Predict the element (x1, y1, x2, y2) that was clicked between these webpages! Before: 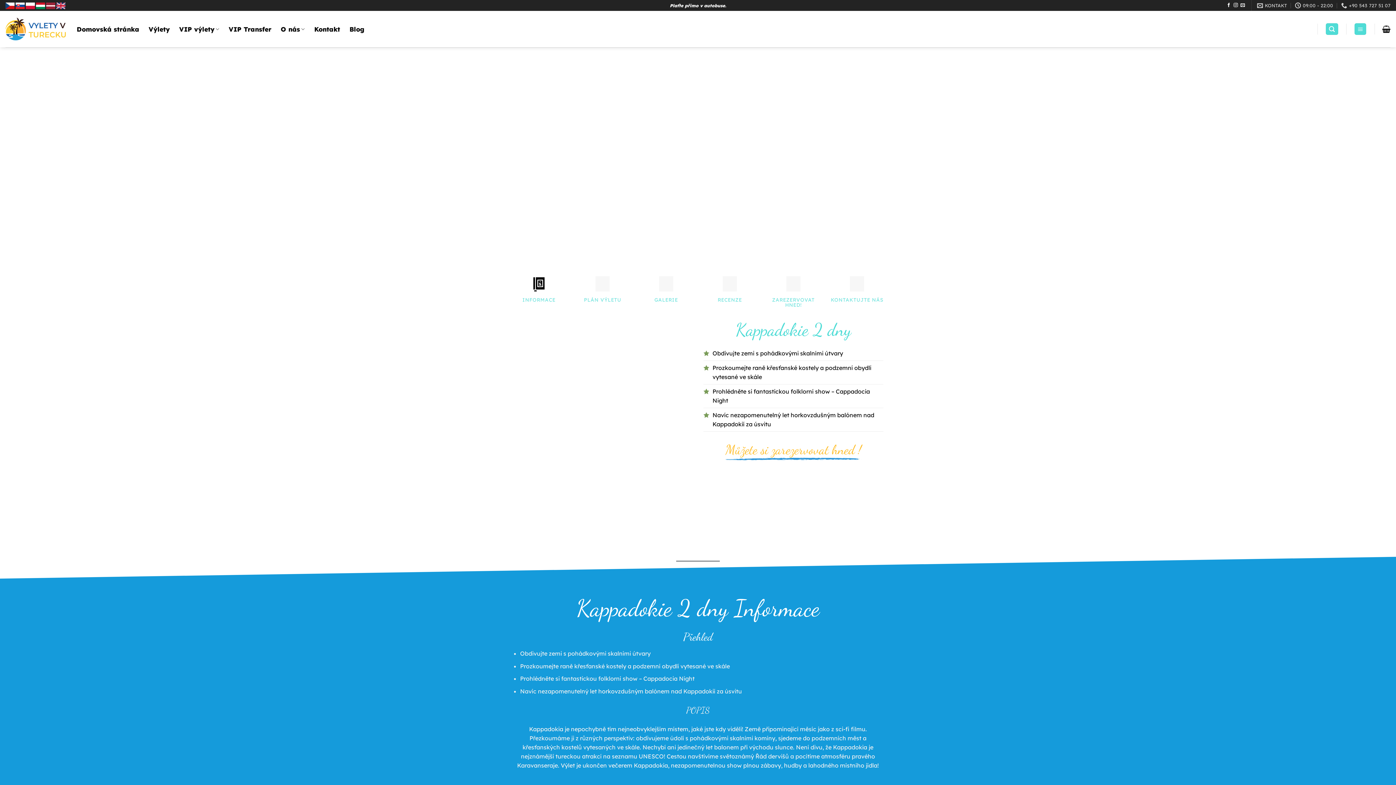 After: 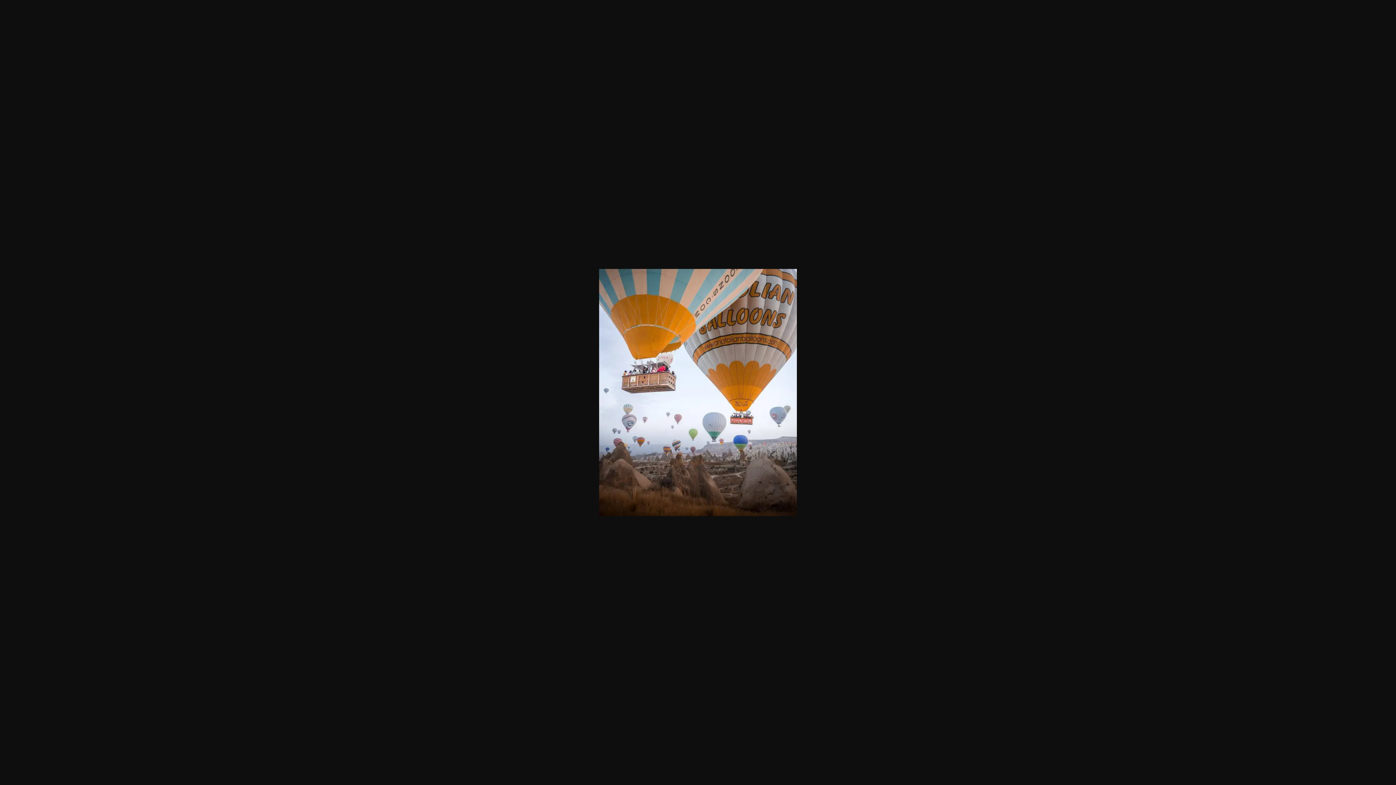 Action: bbox: (512, 318, 692, 543)